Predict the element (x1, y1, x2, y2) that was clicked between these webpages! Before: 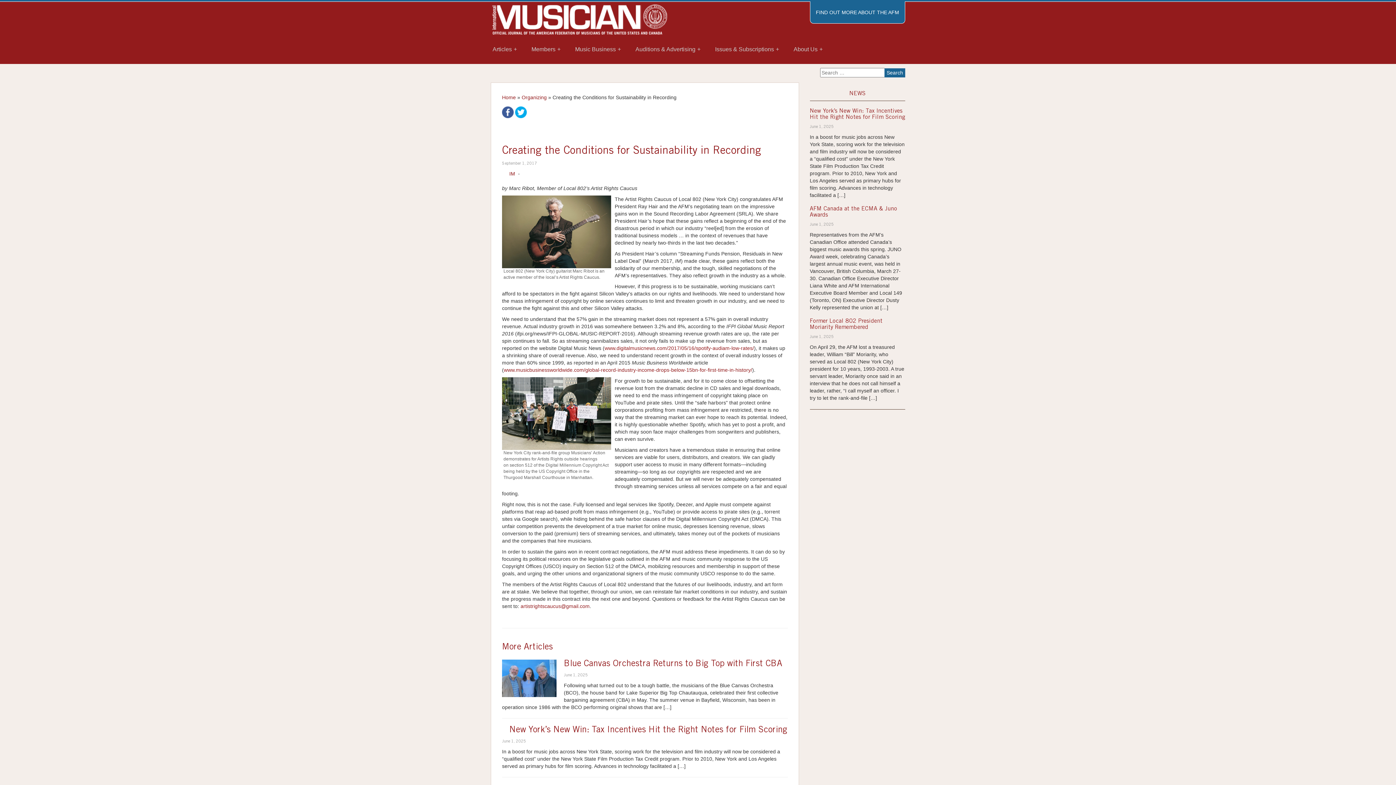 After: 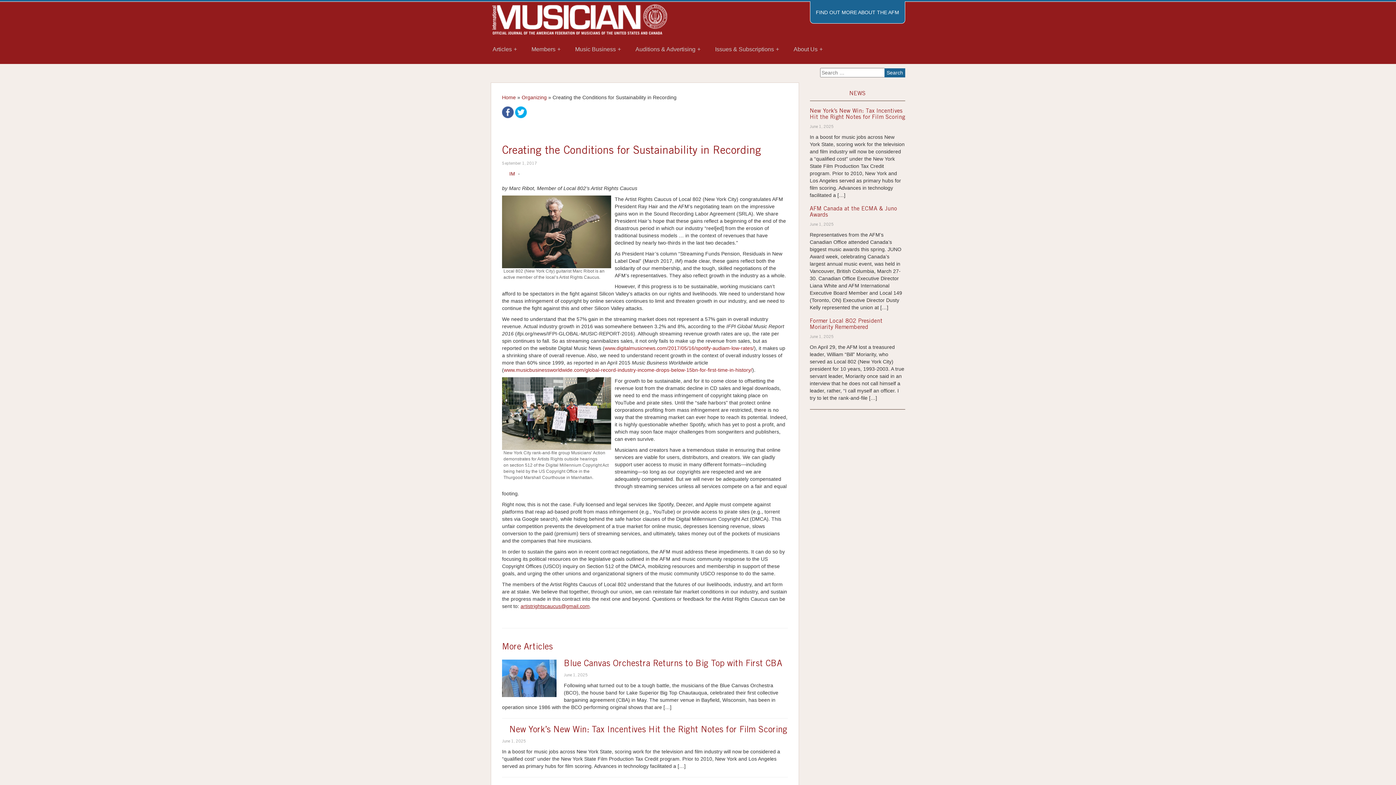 Action: label: artistrightscaucus@gmail.com bbox: (520, 603, 589, 609)